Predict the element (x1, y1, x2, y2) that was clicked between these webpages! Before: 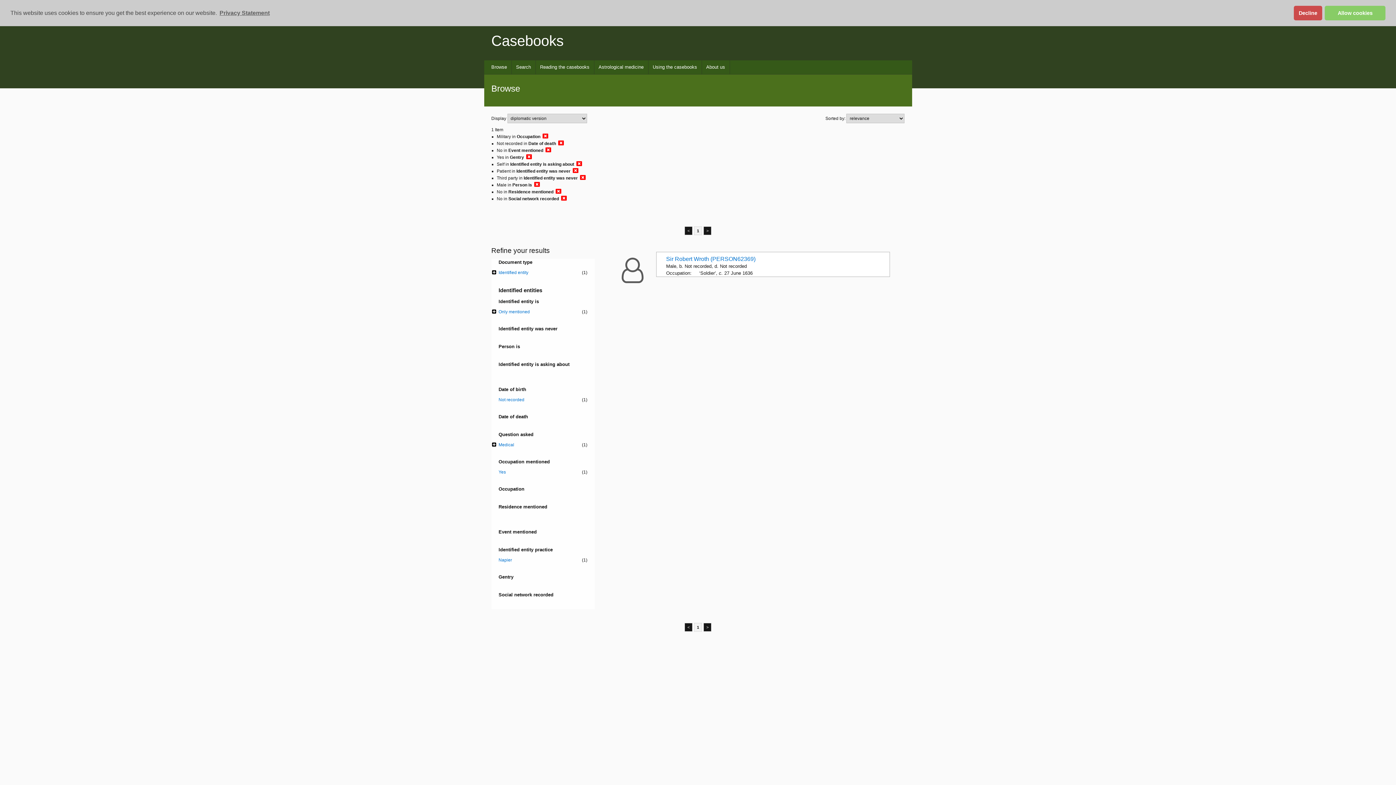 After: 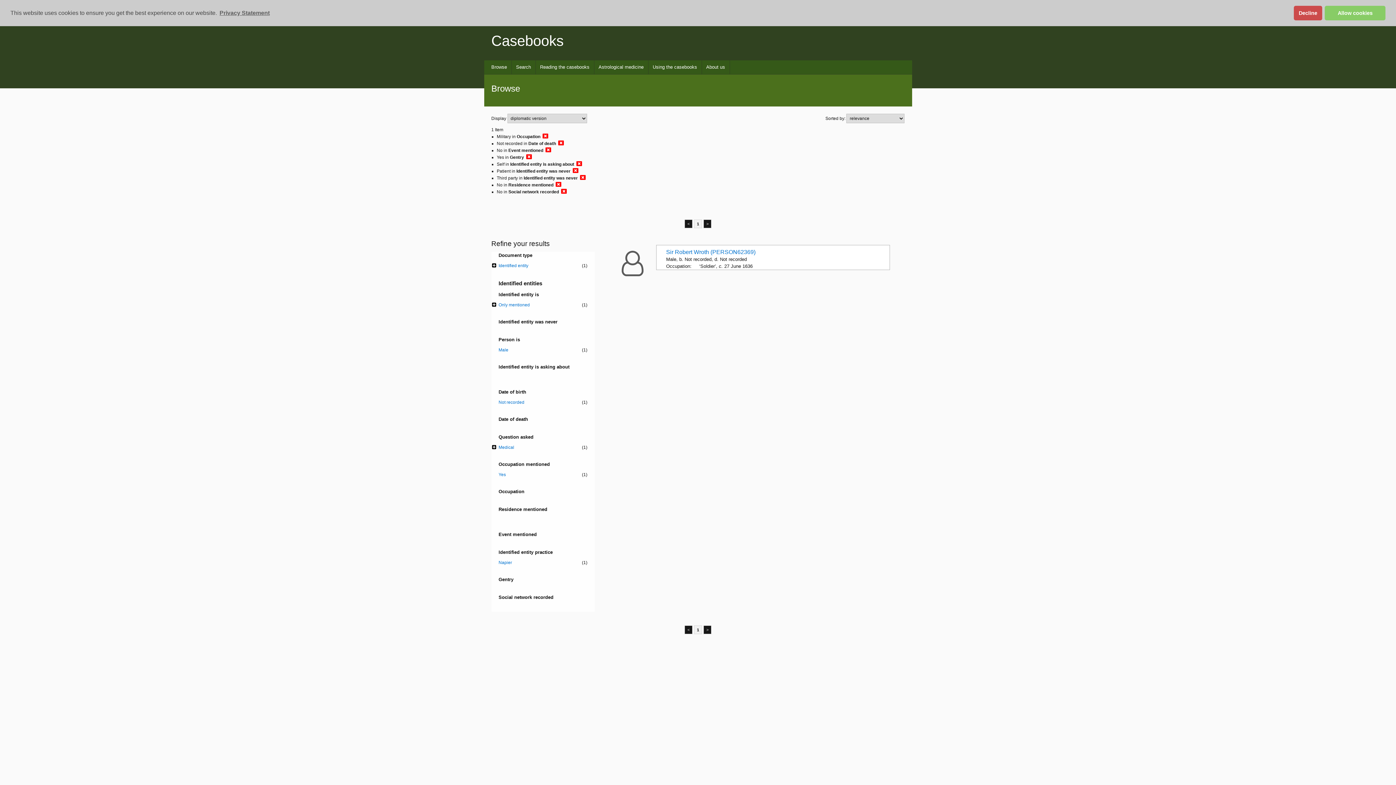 Action: bbox: (534, 181, 540, 187)